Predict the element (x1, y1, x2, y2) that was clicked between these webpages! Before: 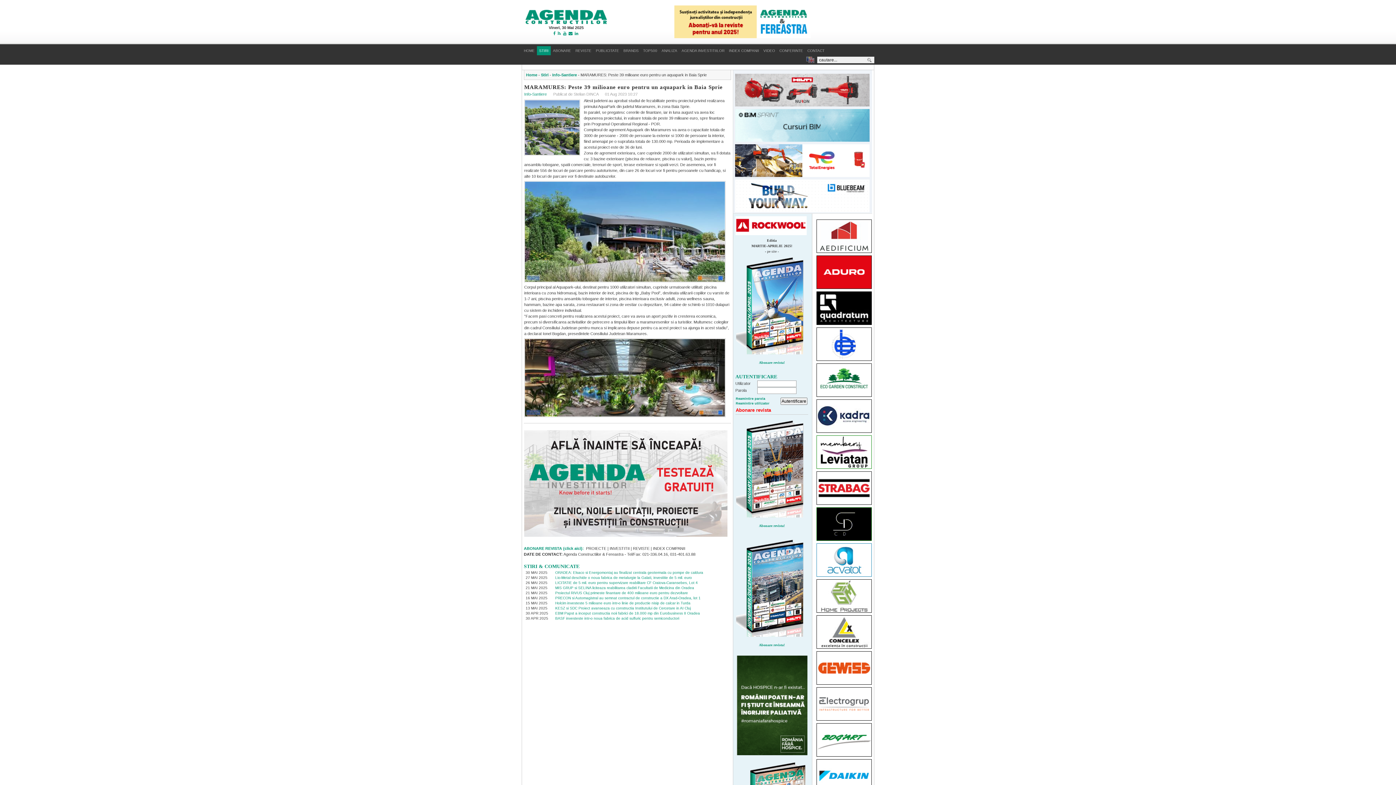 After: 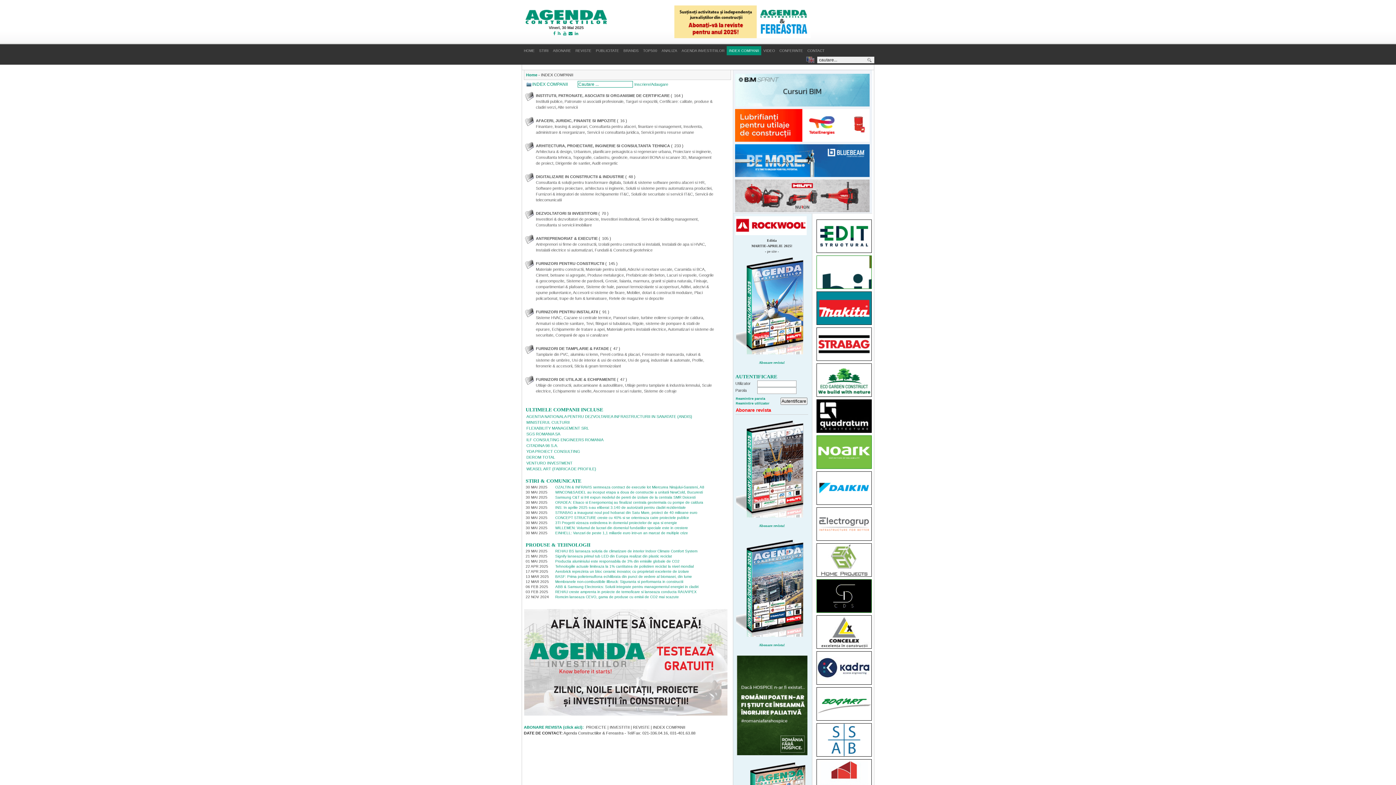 Action: label: INDEX COMPANII bbox: (726, 46, 761, 55)